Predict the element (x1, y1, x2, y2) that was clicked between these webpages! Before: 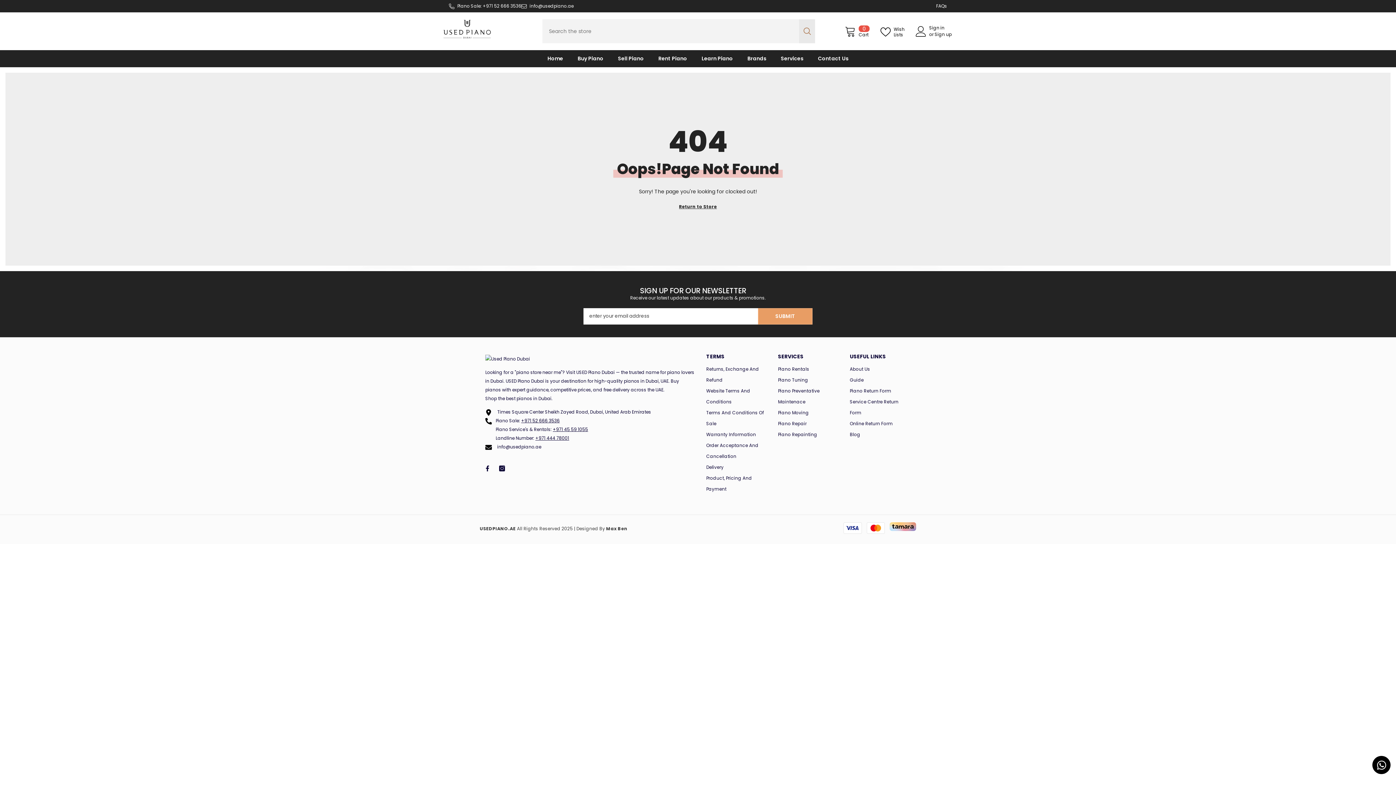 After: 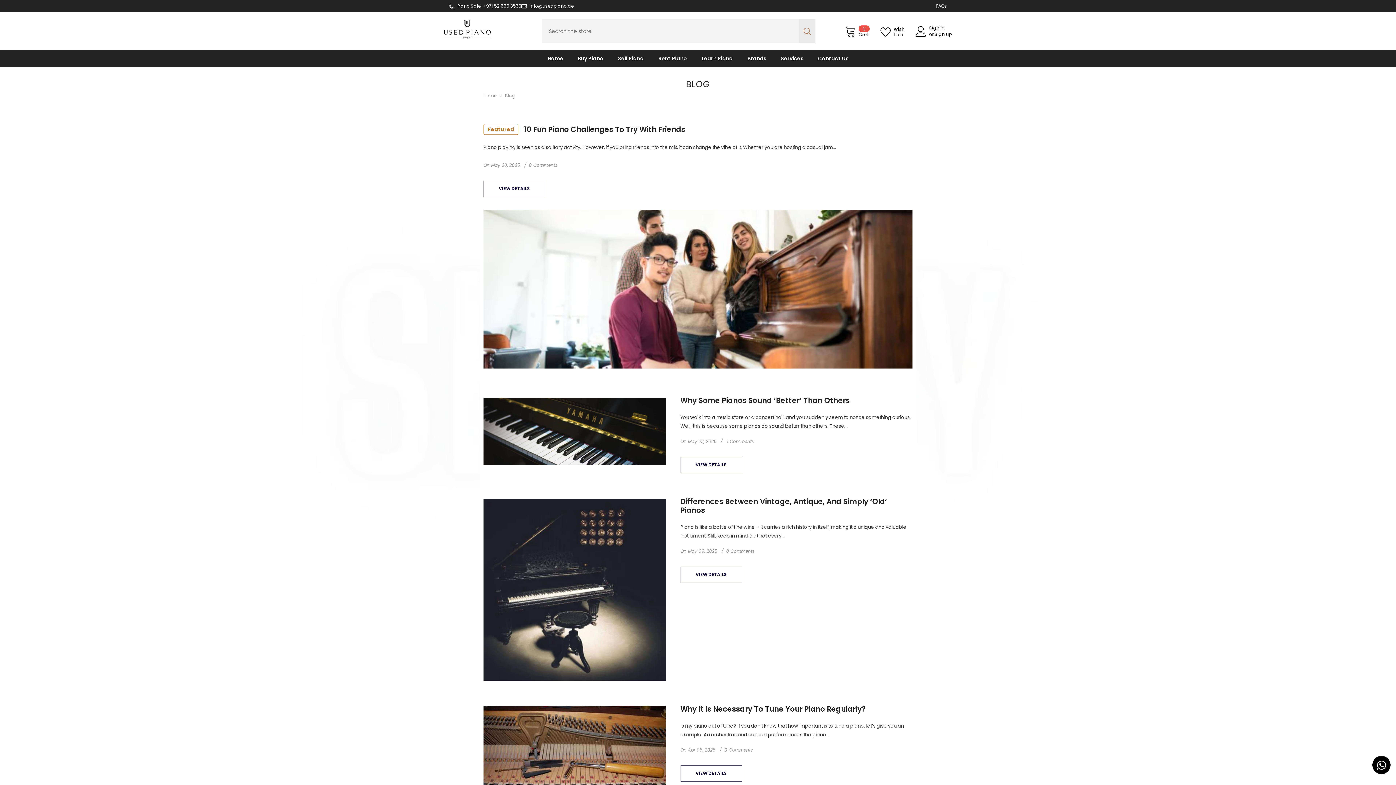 Action: bbox: (850, 429, 860, 440) label: Blog